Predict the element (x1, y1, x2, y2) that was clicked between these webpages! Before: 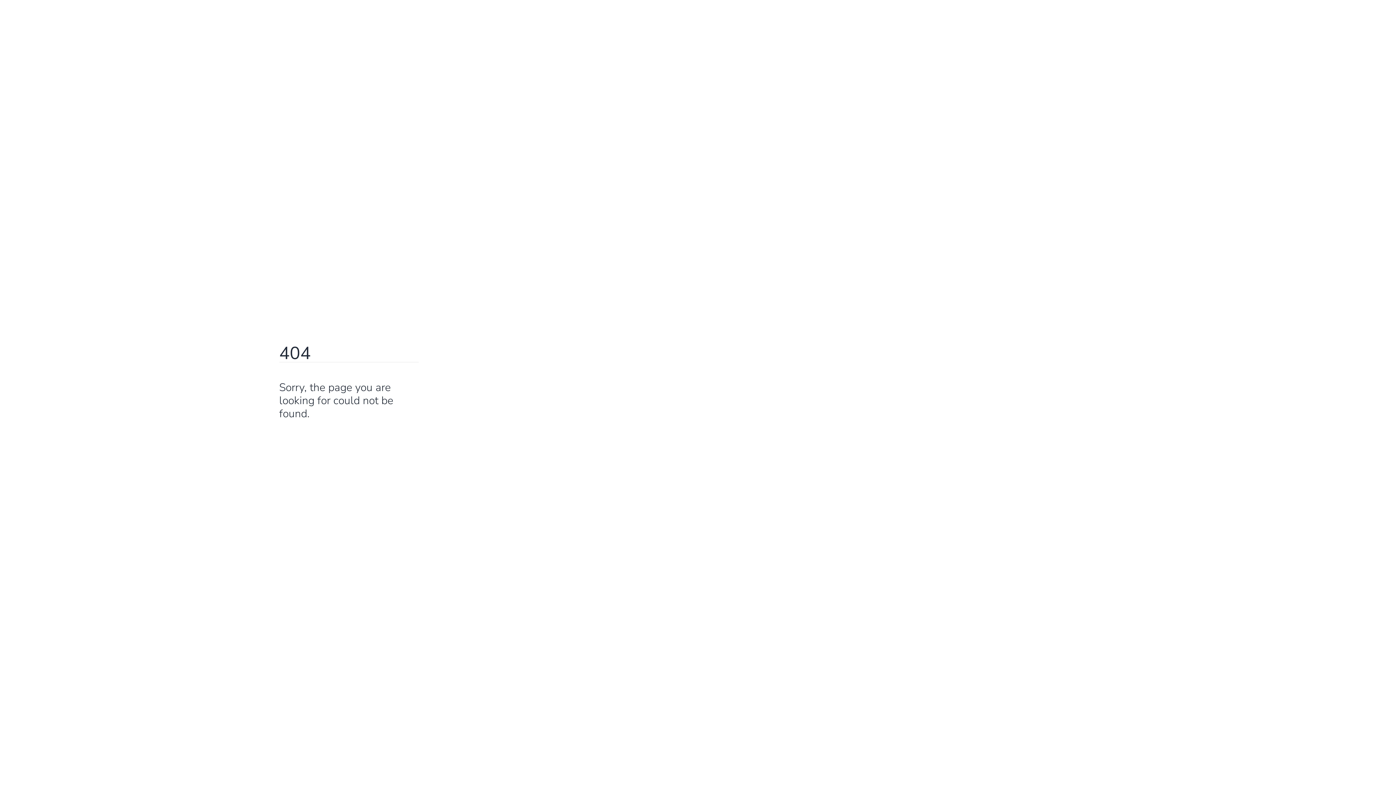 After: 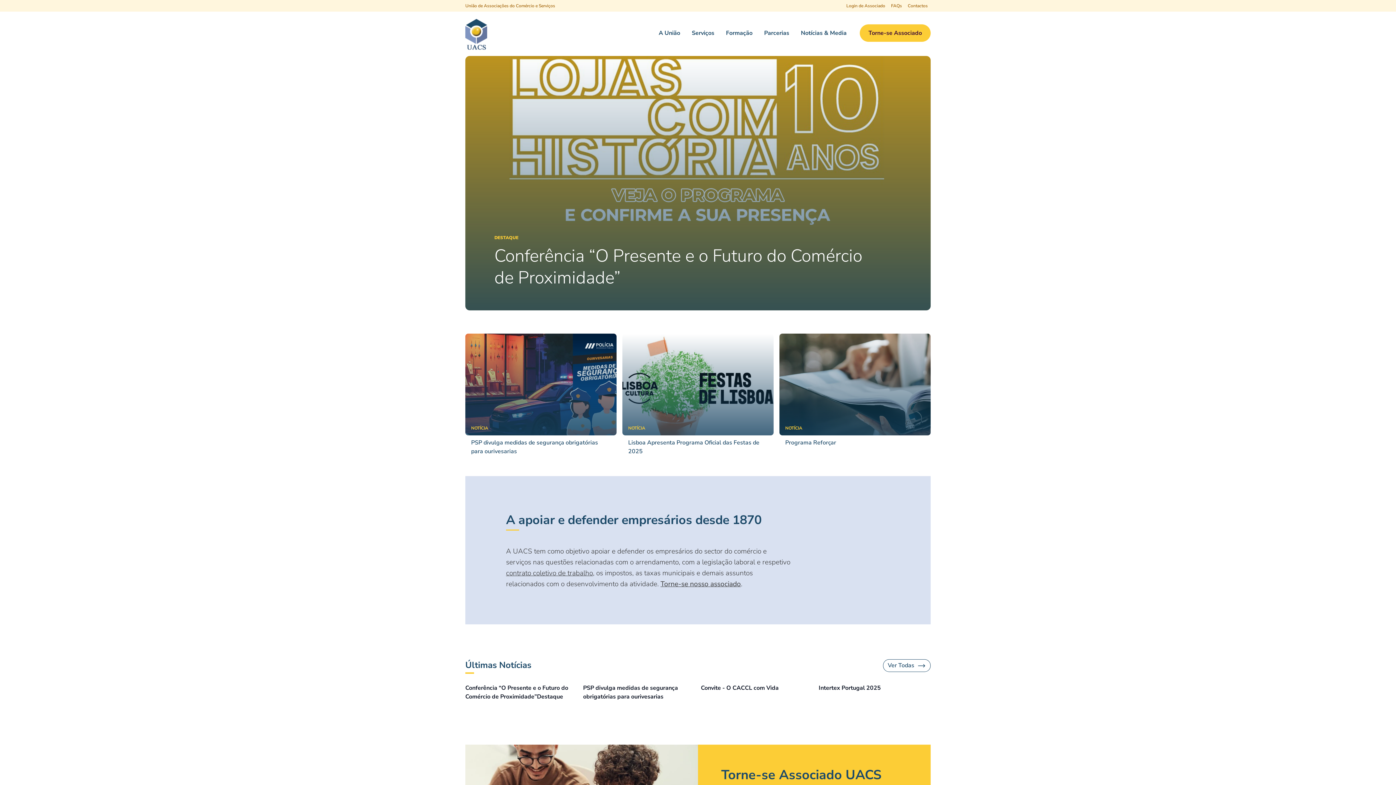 Action: bbox: (279, 429, 316, 443) label: Go Home